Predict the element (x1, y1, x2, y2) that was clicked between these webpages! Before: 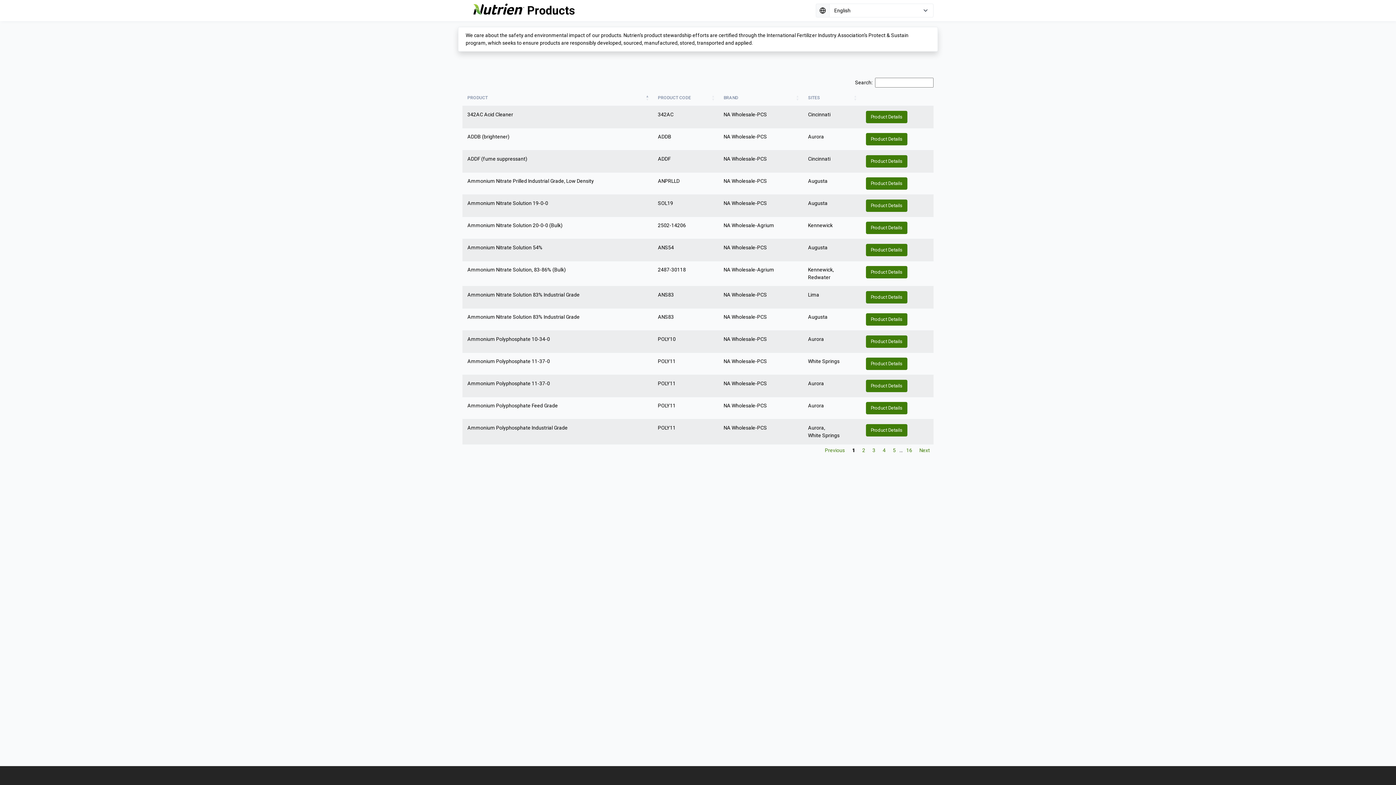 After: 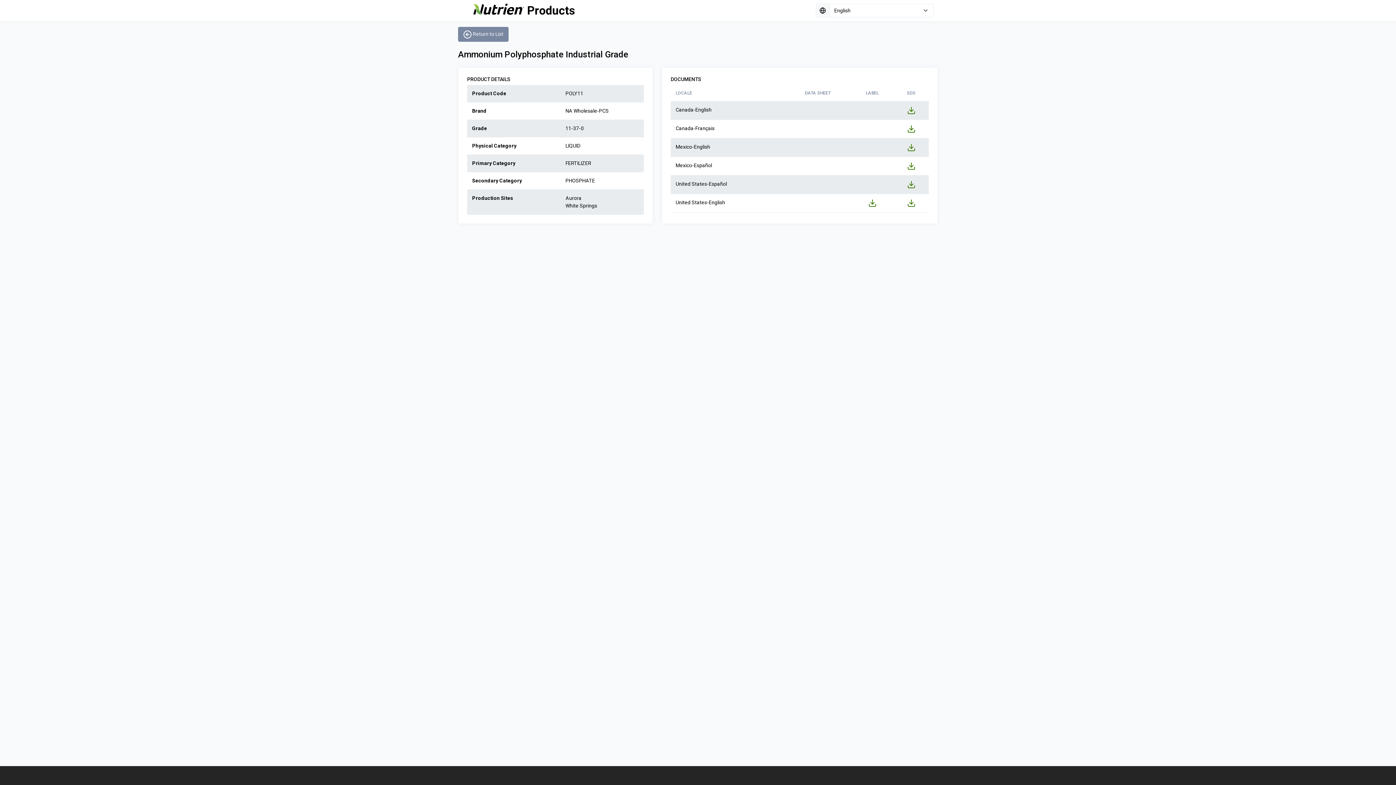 Action: bbox: (866, 424, 907, 436) label: Product Details